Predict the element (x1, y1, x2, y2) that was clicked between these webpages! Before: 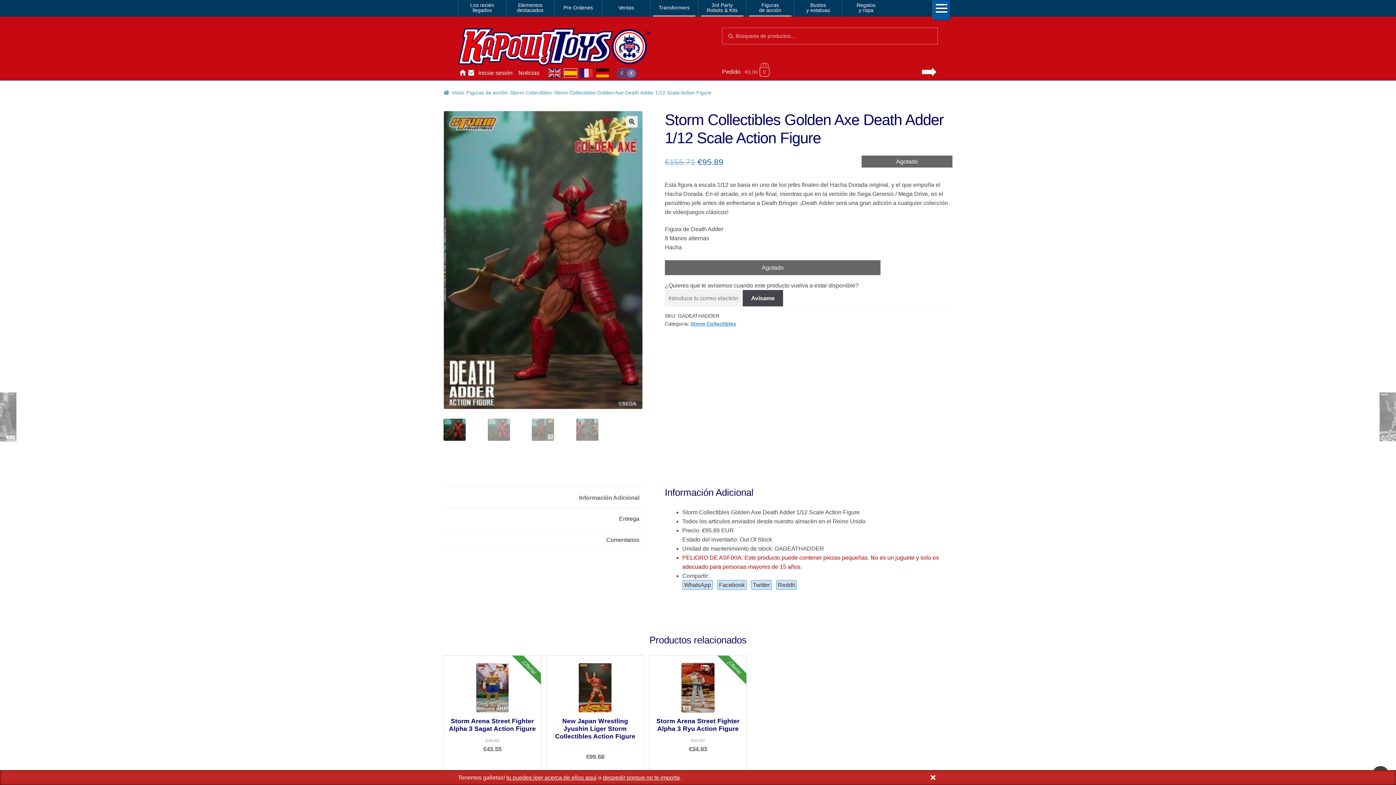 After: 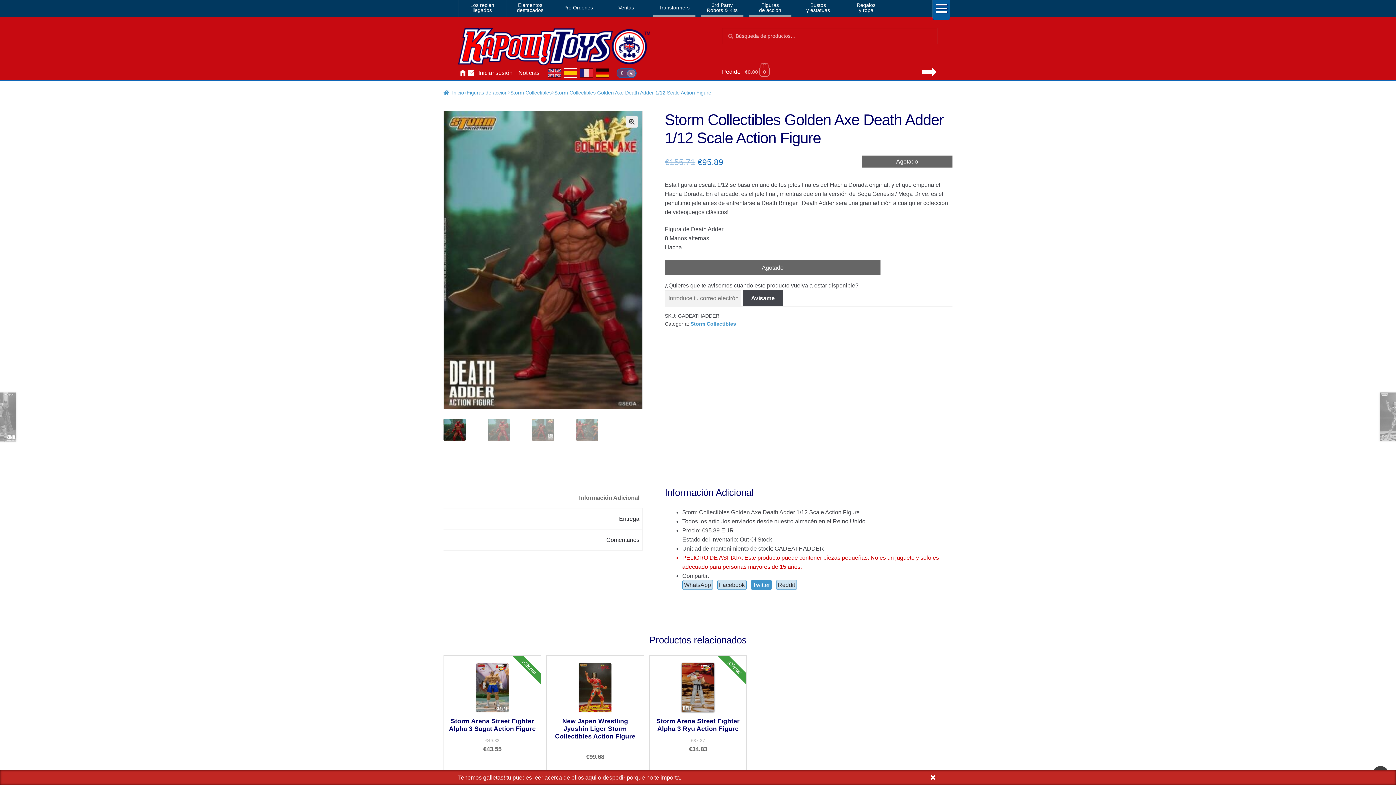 Action: label: Twitter bbox: (751, 580, 771, 590)